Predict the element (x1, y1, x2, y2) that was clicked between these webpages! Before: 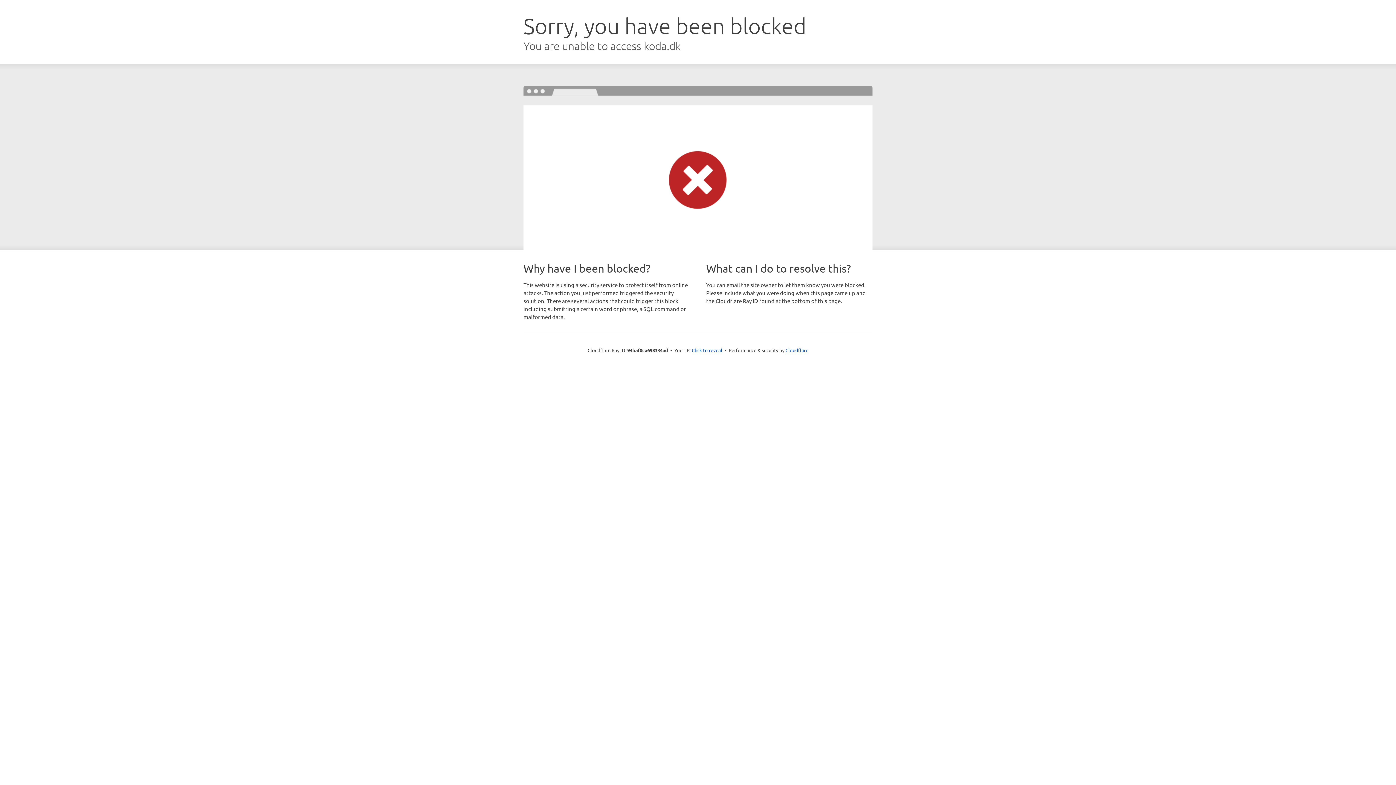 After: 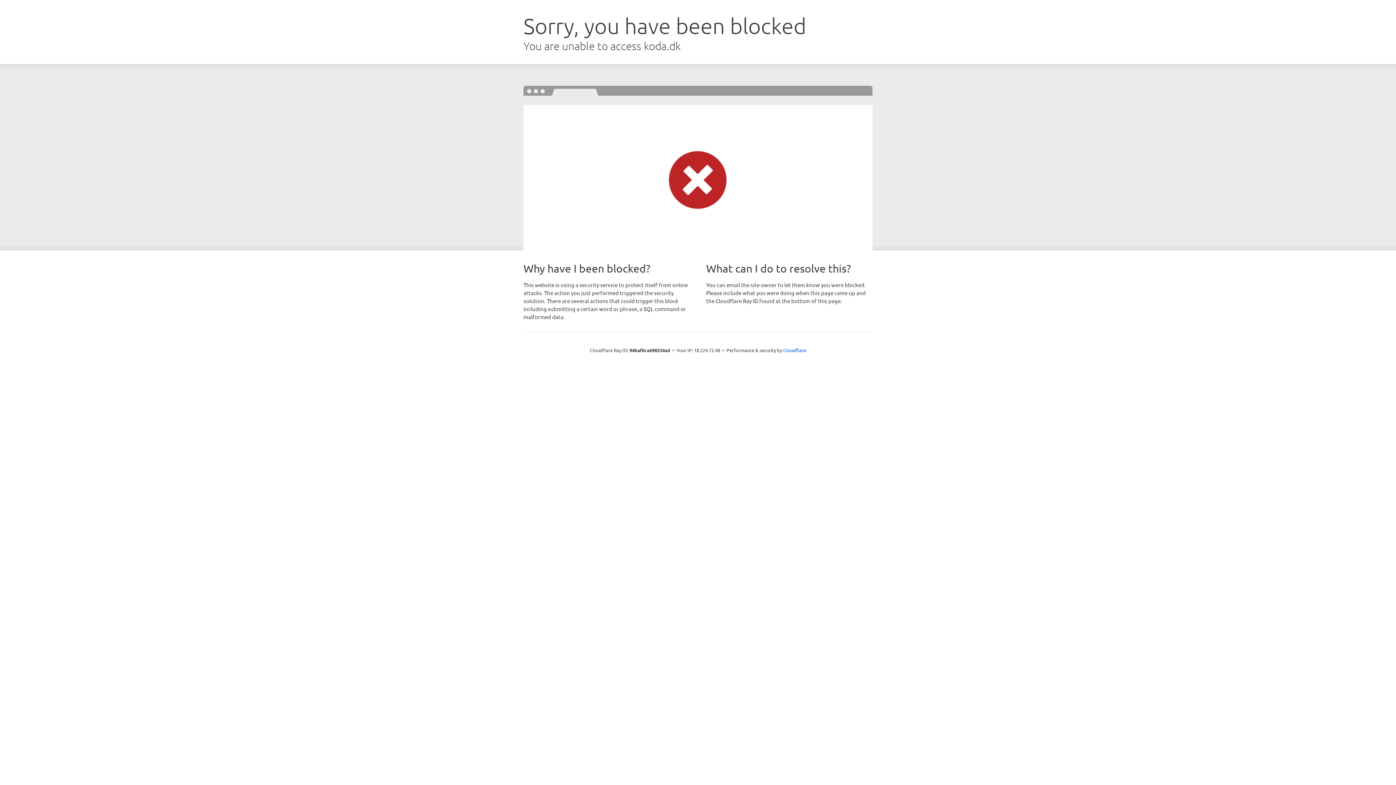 Action: label: Click to reveal bbox: (692, 346, 722, 353)